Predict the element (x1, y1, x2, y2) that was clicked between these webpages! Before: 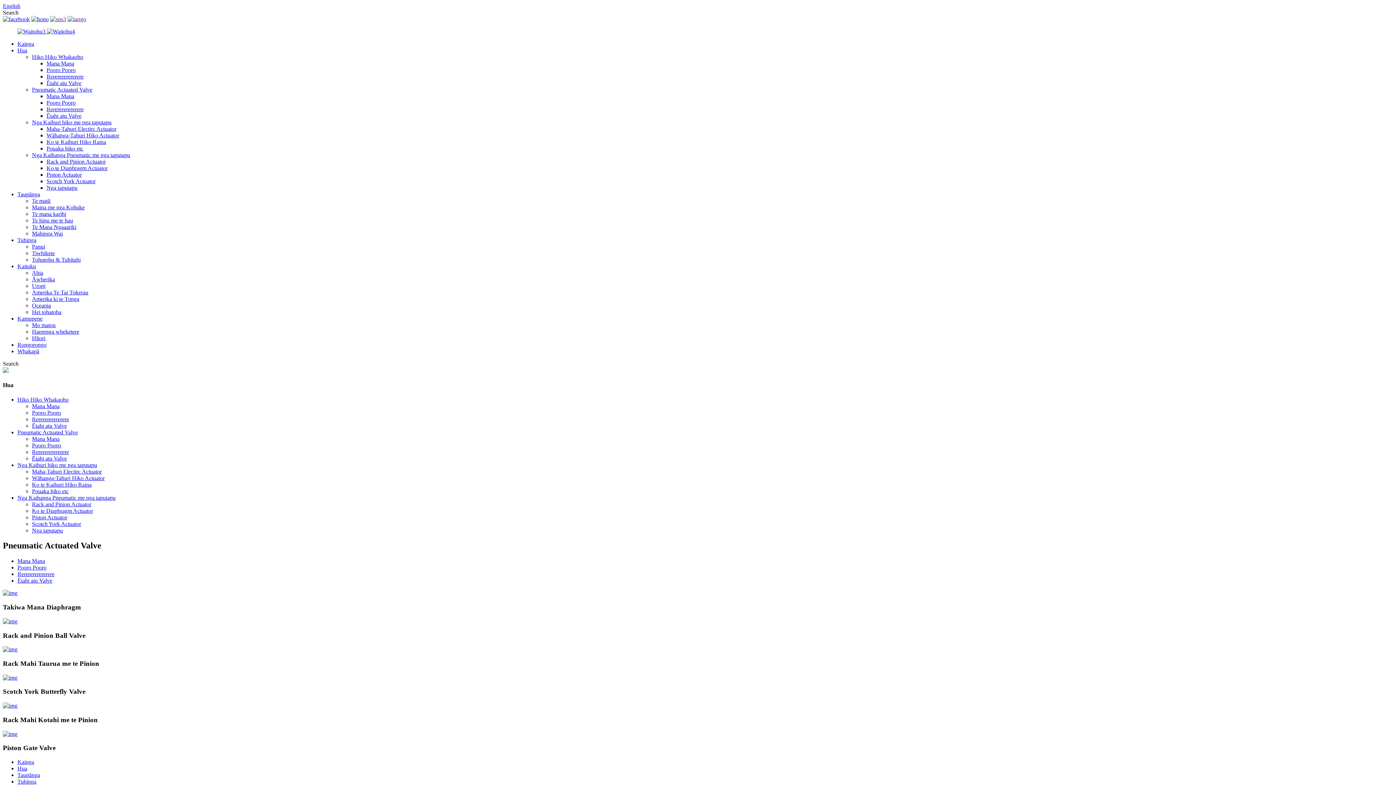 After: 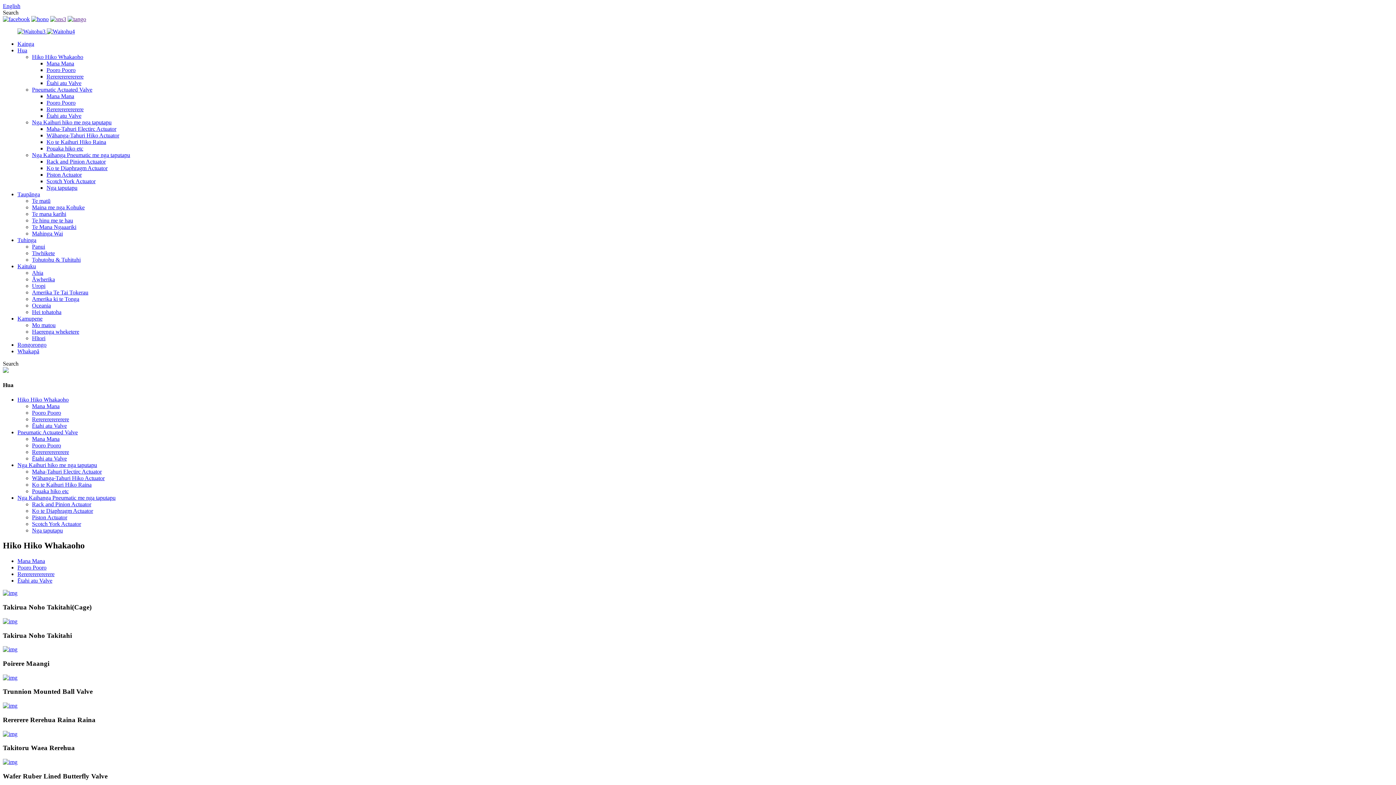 Action: label: Ētahi atu Valve bbox: (32, 422, 66, 428)